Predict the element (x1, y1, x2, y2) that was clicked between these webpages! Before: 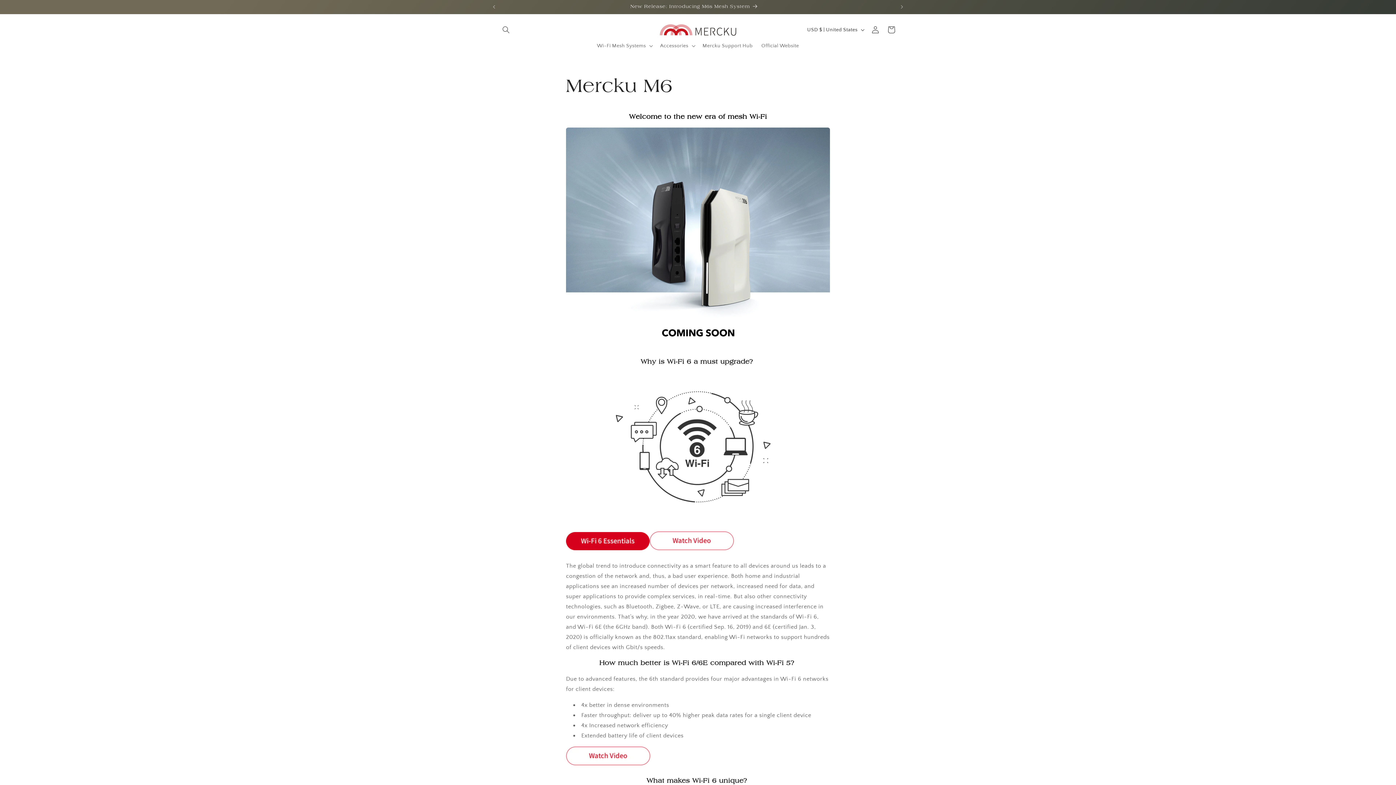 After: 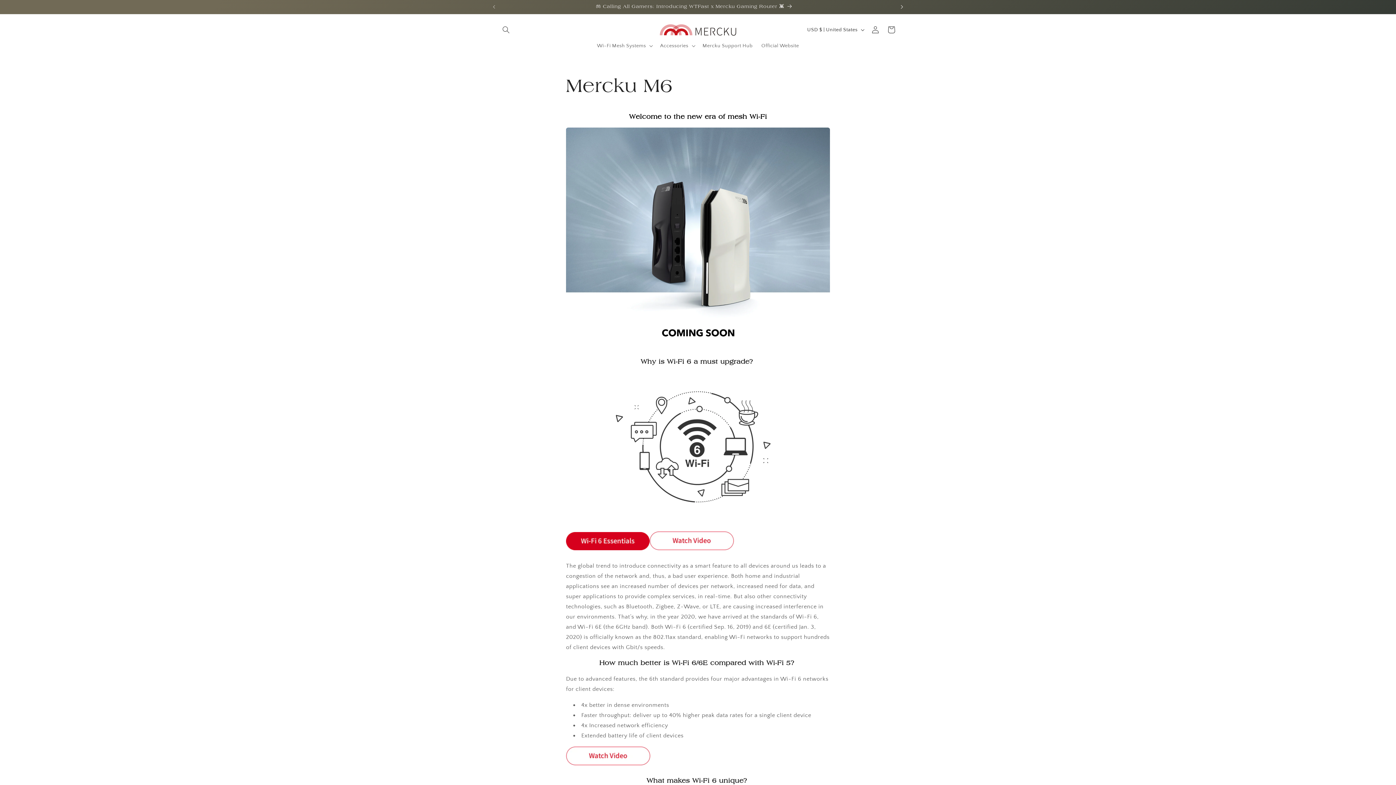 Action: bbox: (894, 0, 910, 13) label: Next announcement